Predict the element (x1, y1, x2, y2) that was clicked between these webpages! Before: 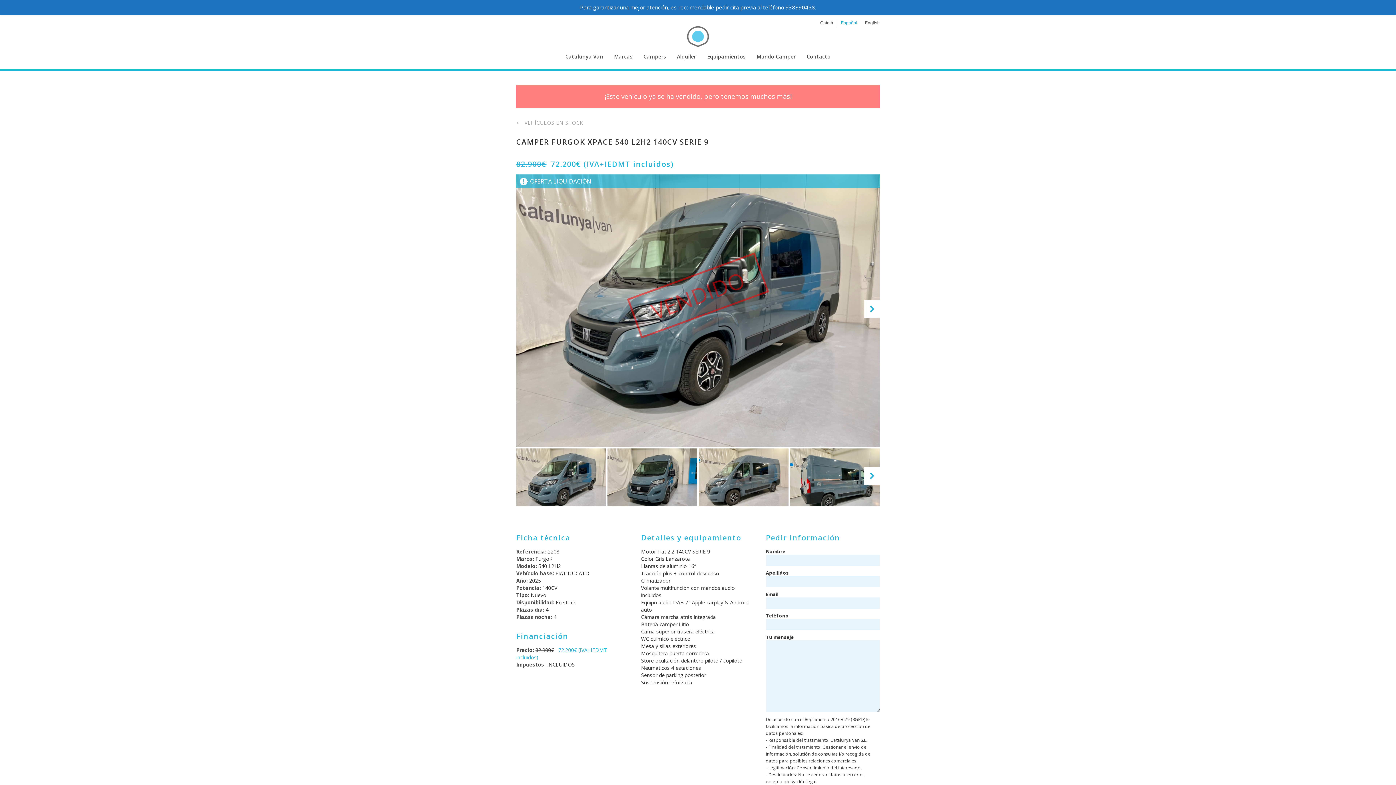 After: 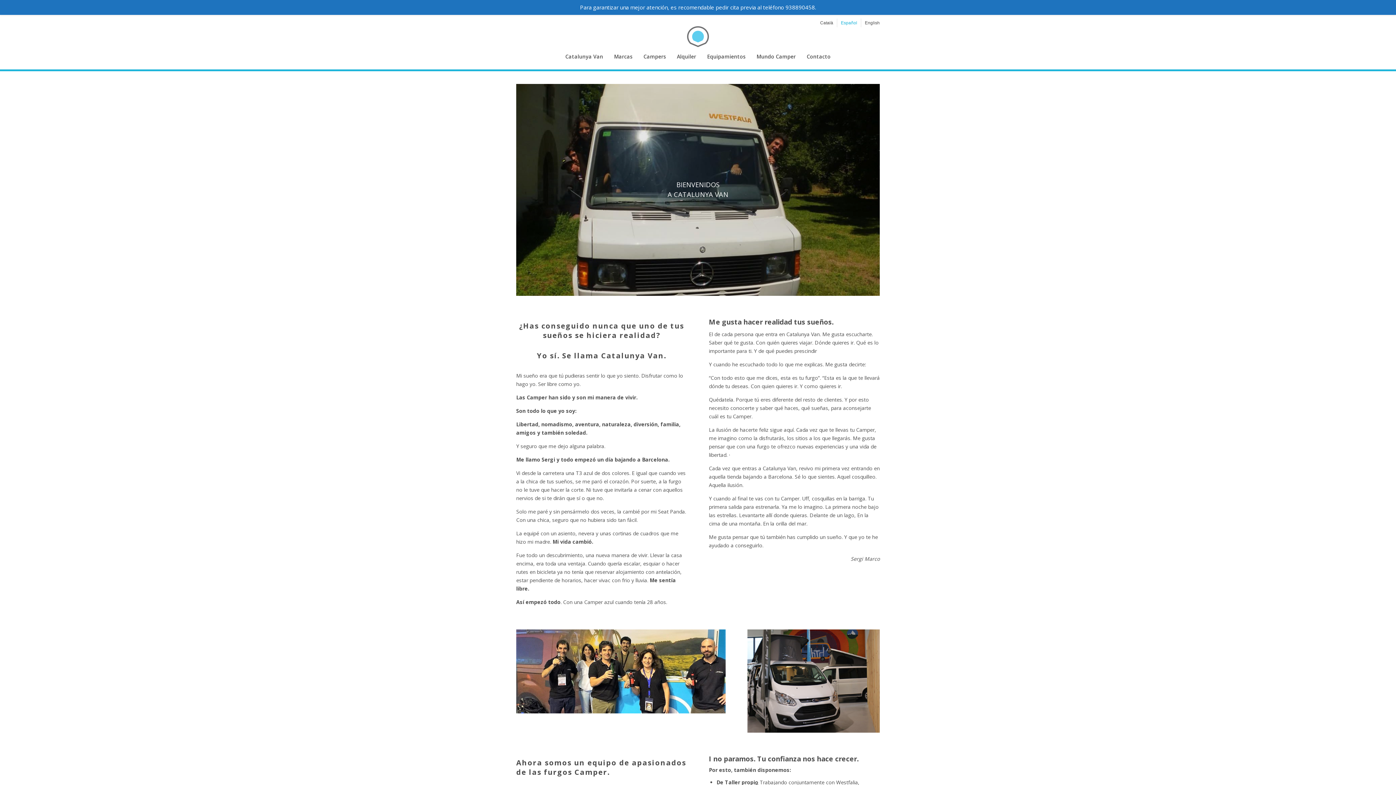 Action: bbox: (565, 47, 603, 65) label: Catalunya Van